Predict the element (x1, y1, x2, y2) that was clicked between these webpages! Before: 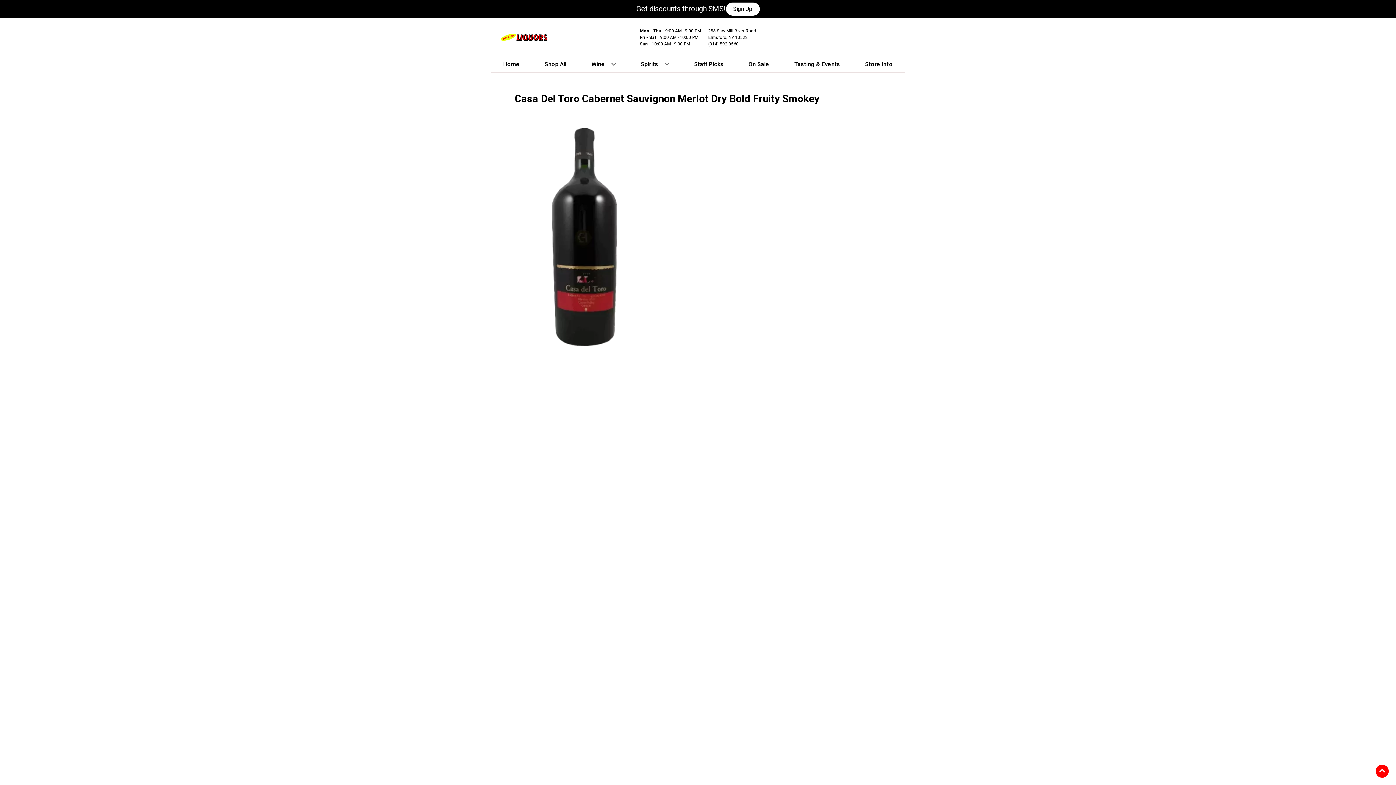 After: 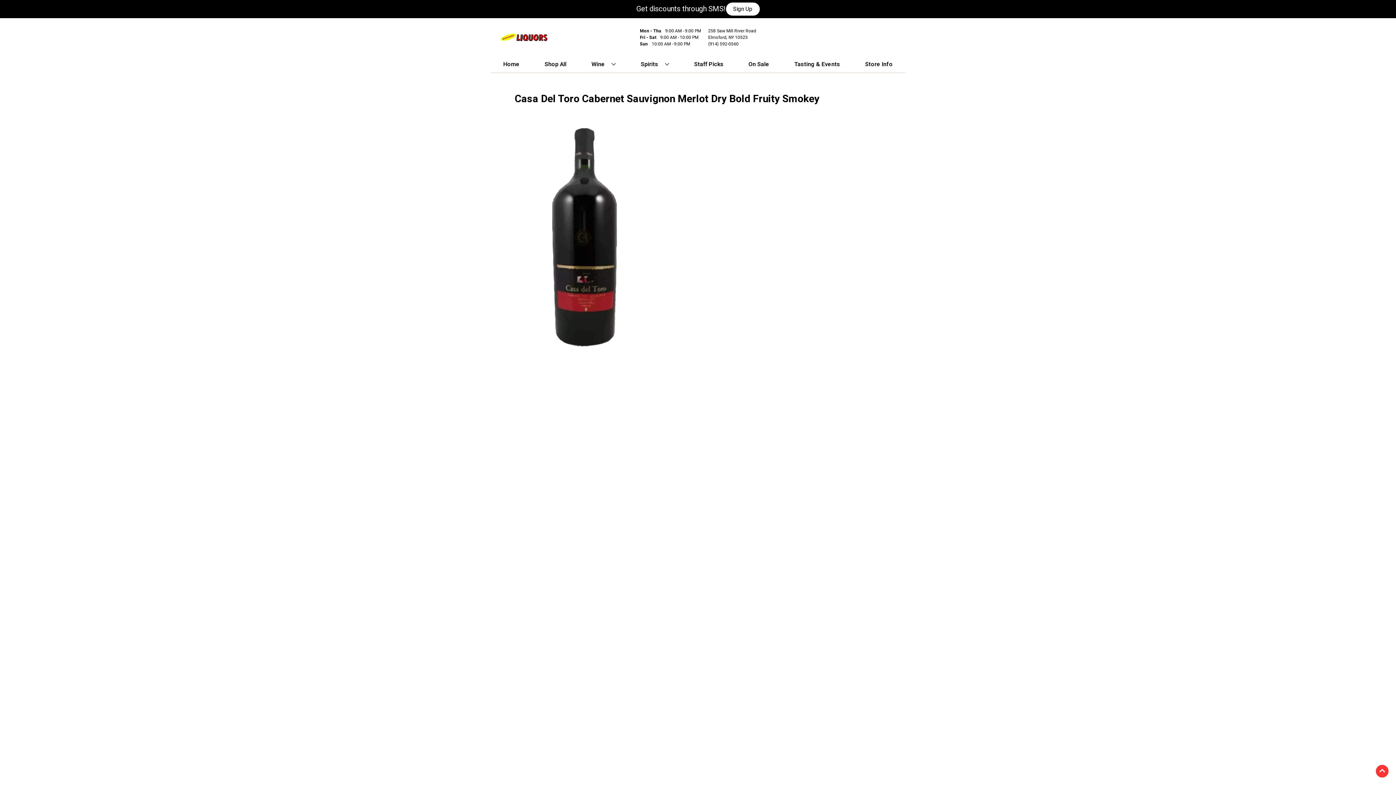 Action: label: Go to top bbox: (1376, 765, 1389, 778)